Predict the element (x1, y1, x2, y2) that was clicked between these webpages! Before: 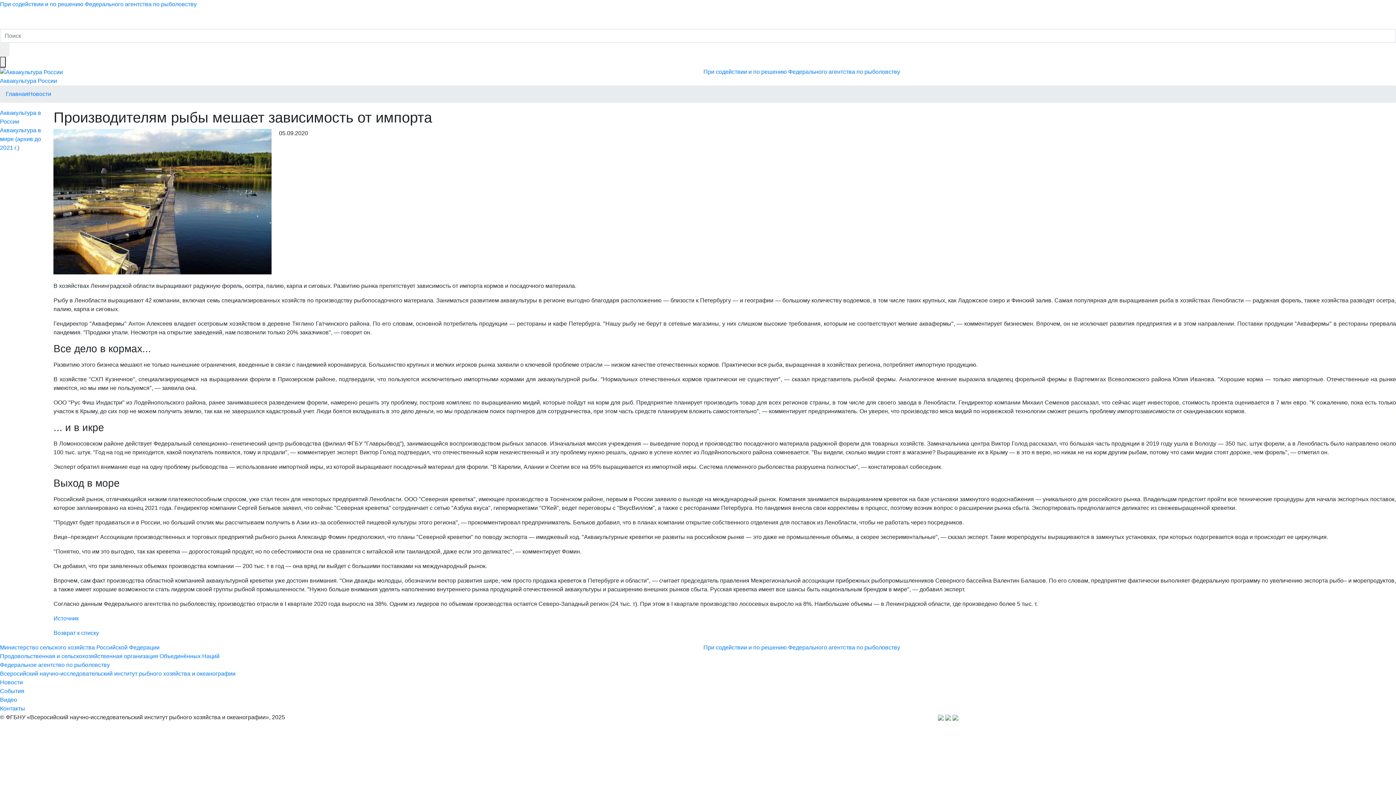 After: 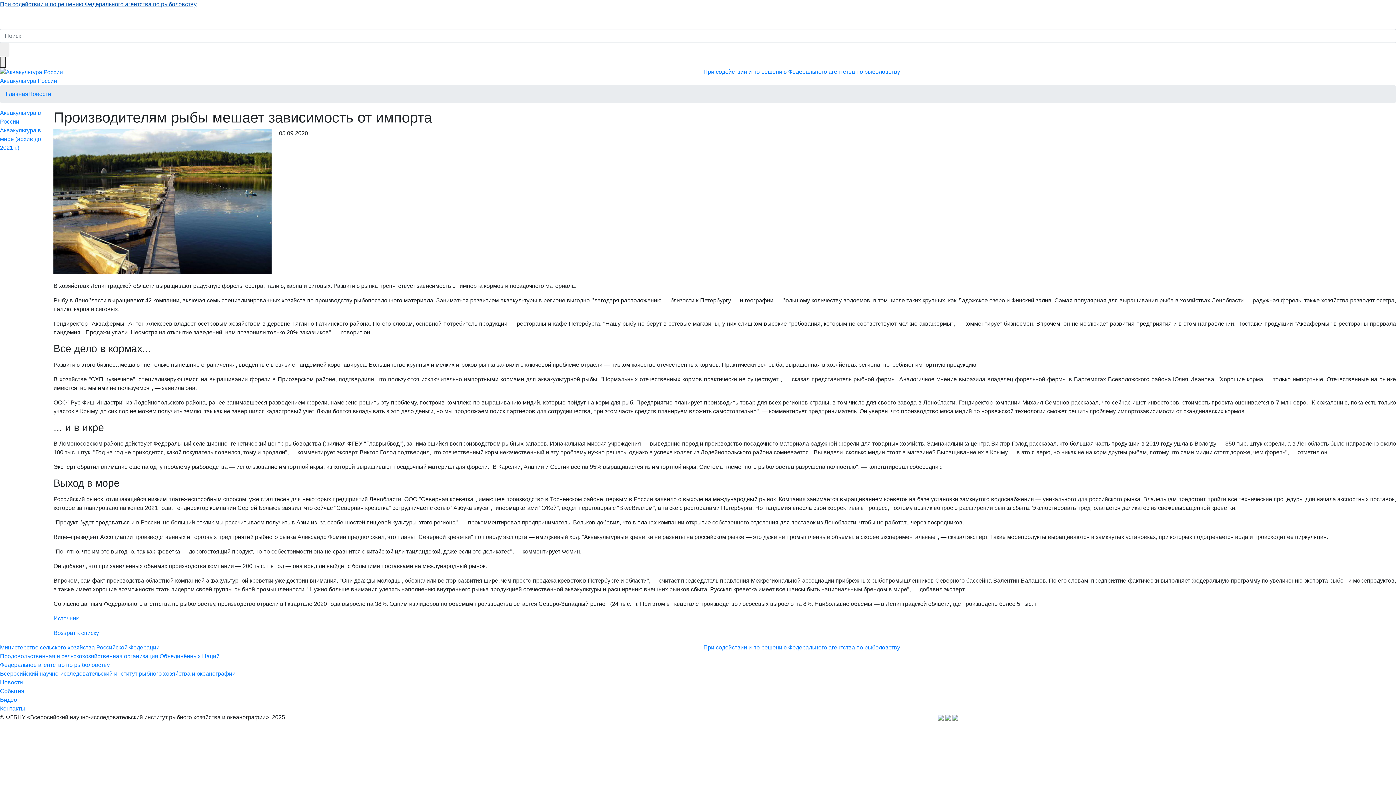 Action: bbox: (0, 1, 196, 7) label: При содействии и по решению Федерального агентства по рыболовству